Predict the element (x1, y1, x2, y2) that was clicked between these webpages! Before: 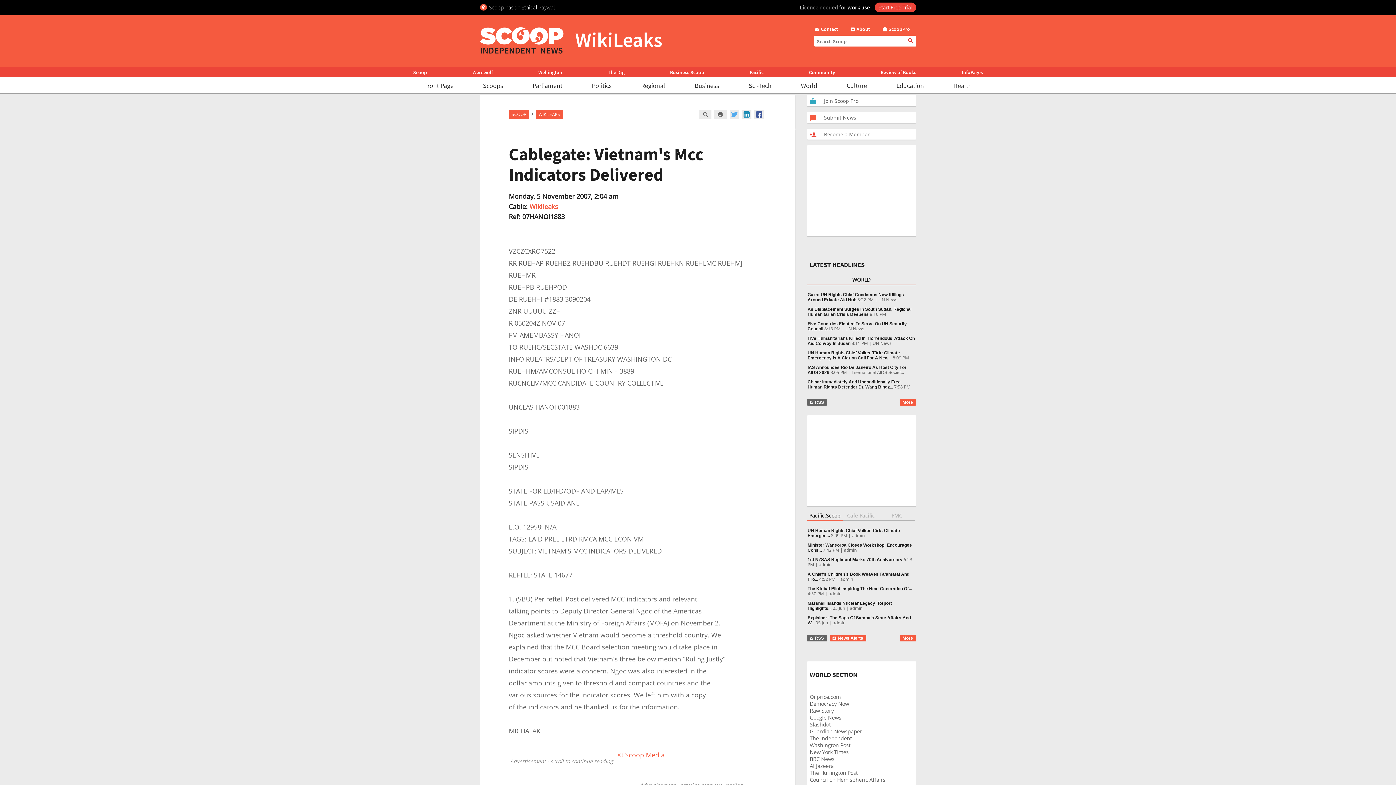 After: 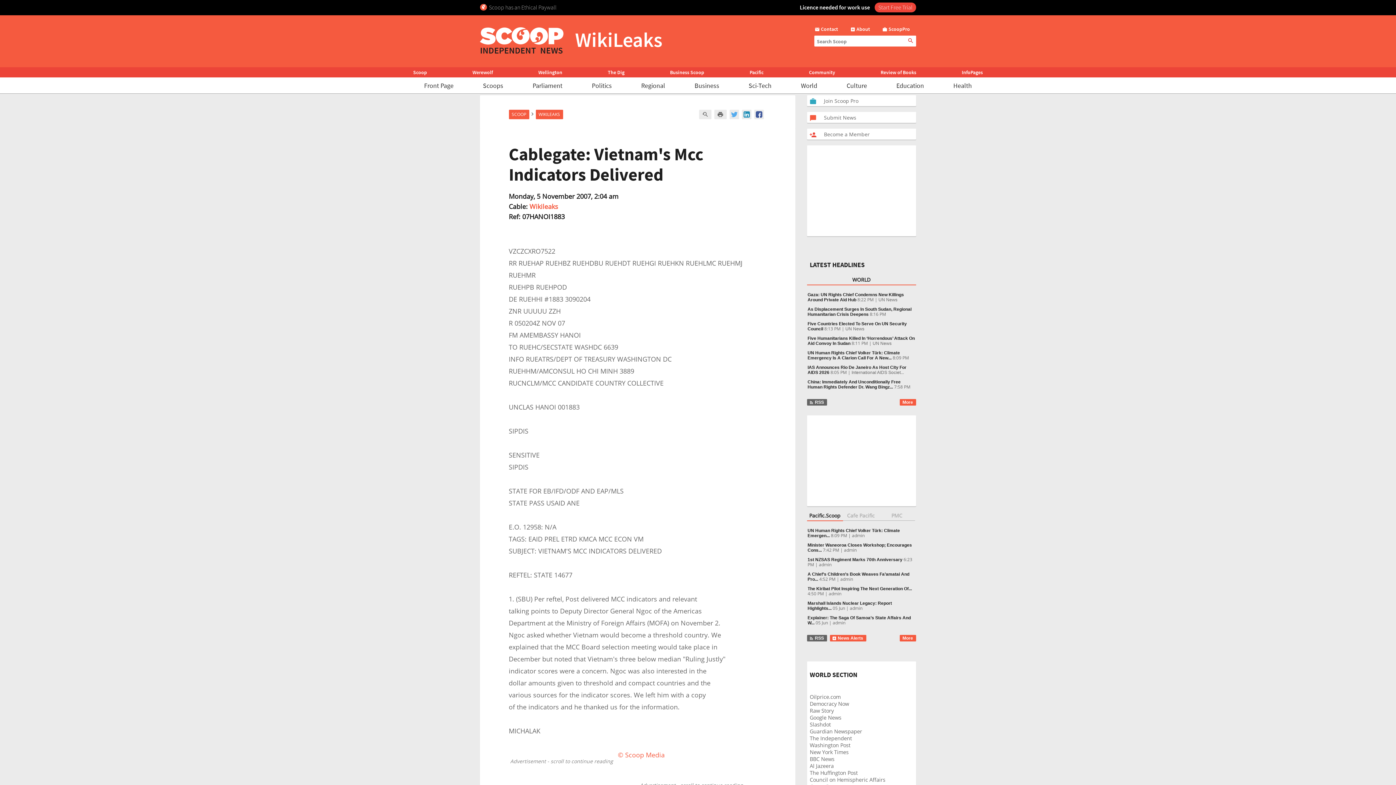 Action: bbox: (810, 728, 862, 735) label: Guardian Newspaper